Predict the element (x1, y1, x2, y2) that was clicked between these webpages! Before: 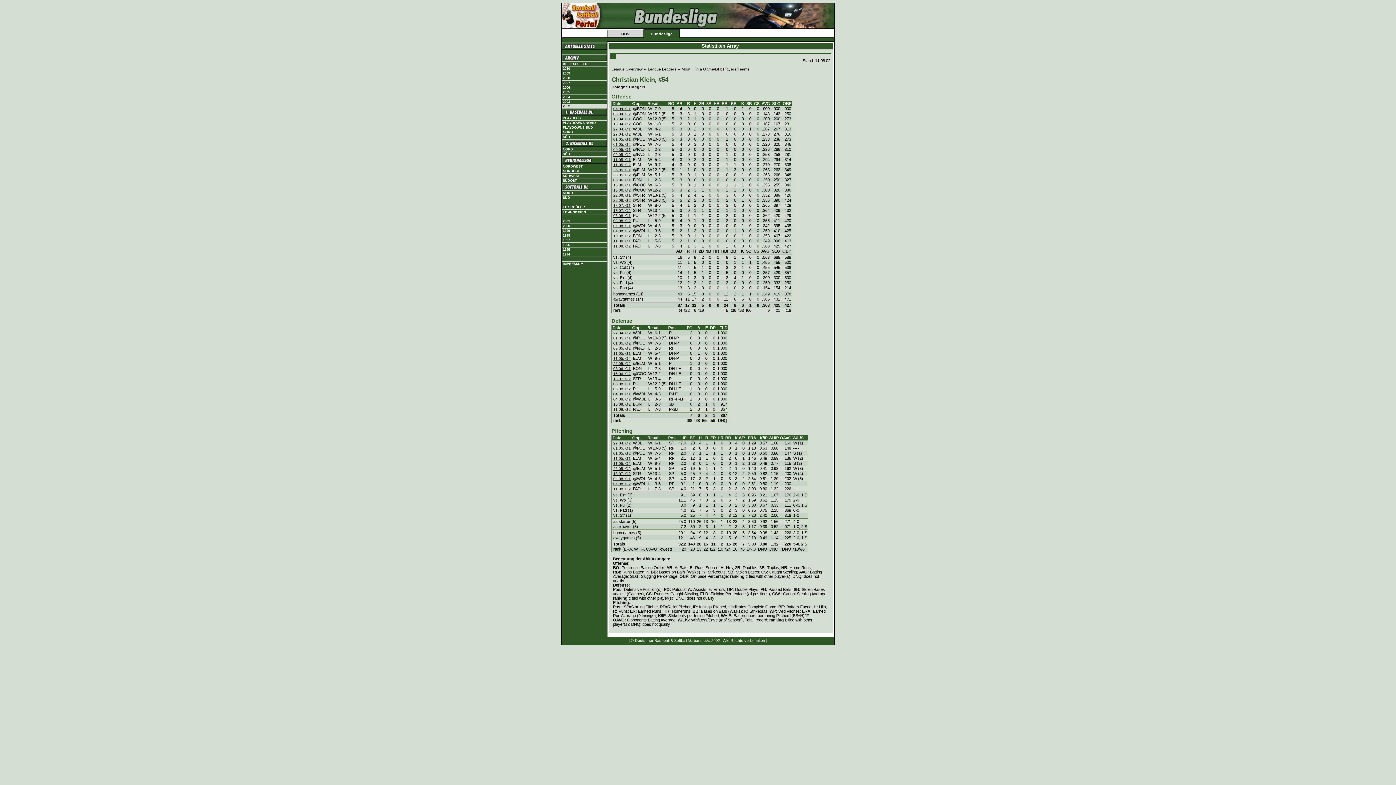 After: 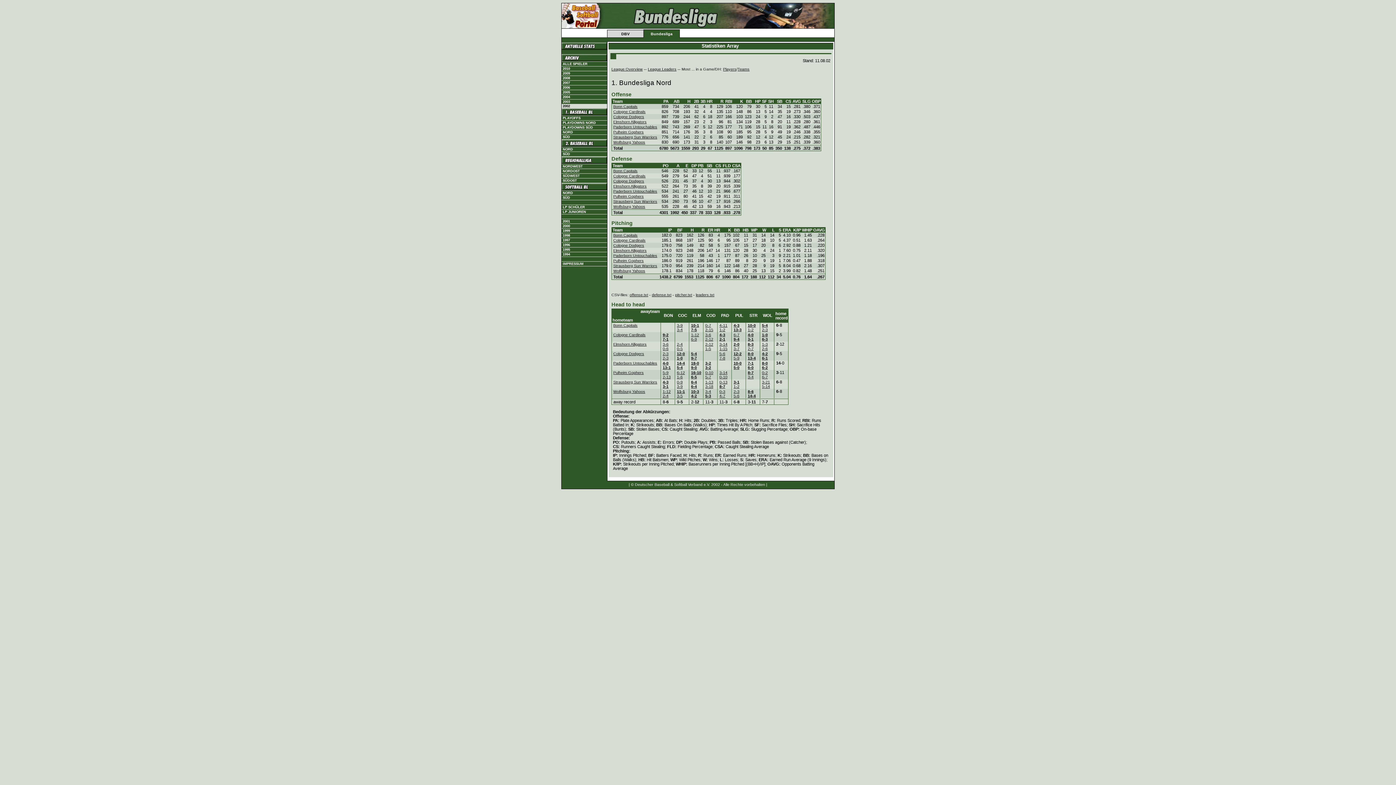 Action: bbox: (561, 130, 607, 134) label: NORD